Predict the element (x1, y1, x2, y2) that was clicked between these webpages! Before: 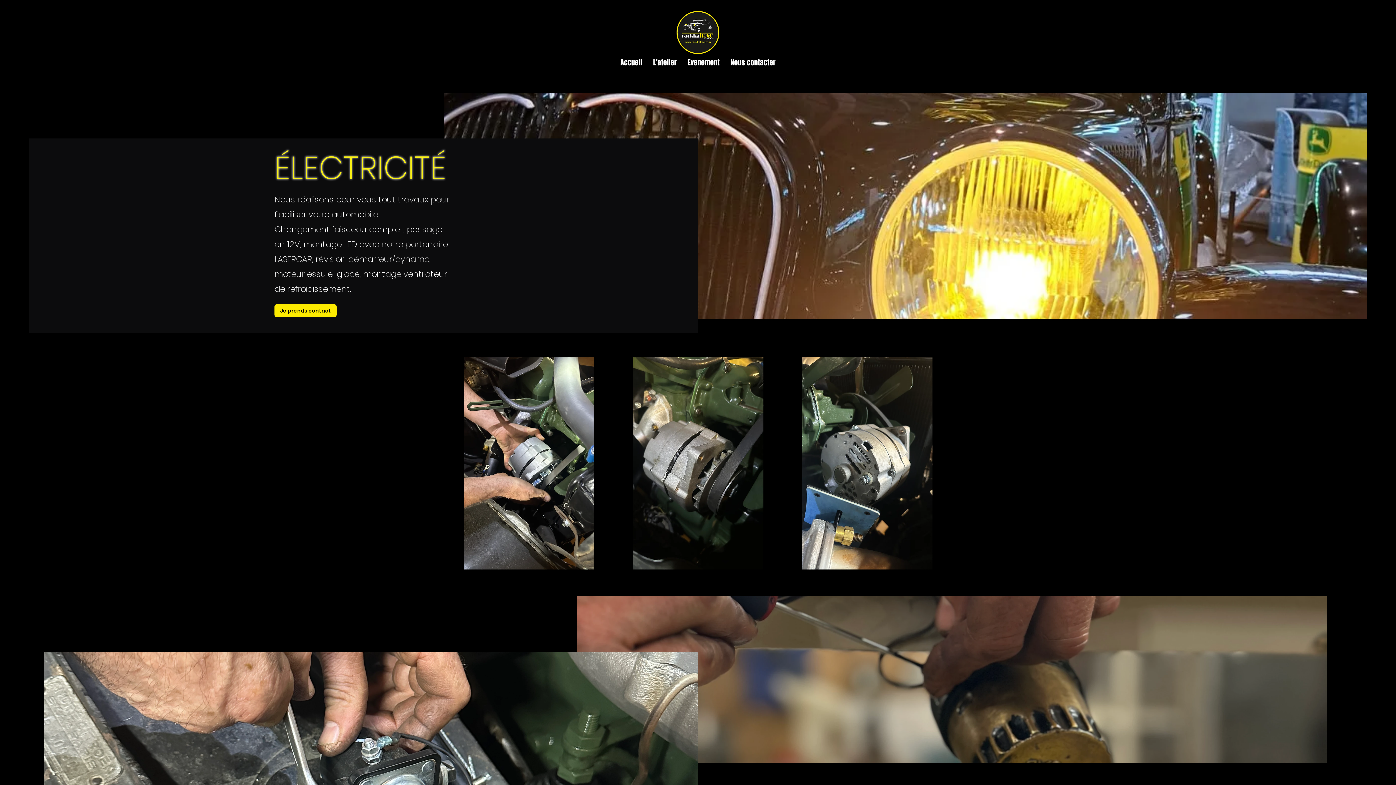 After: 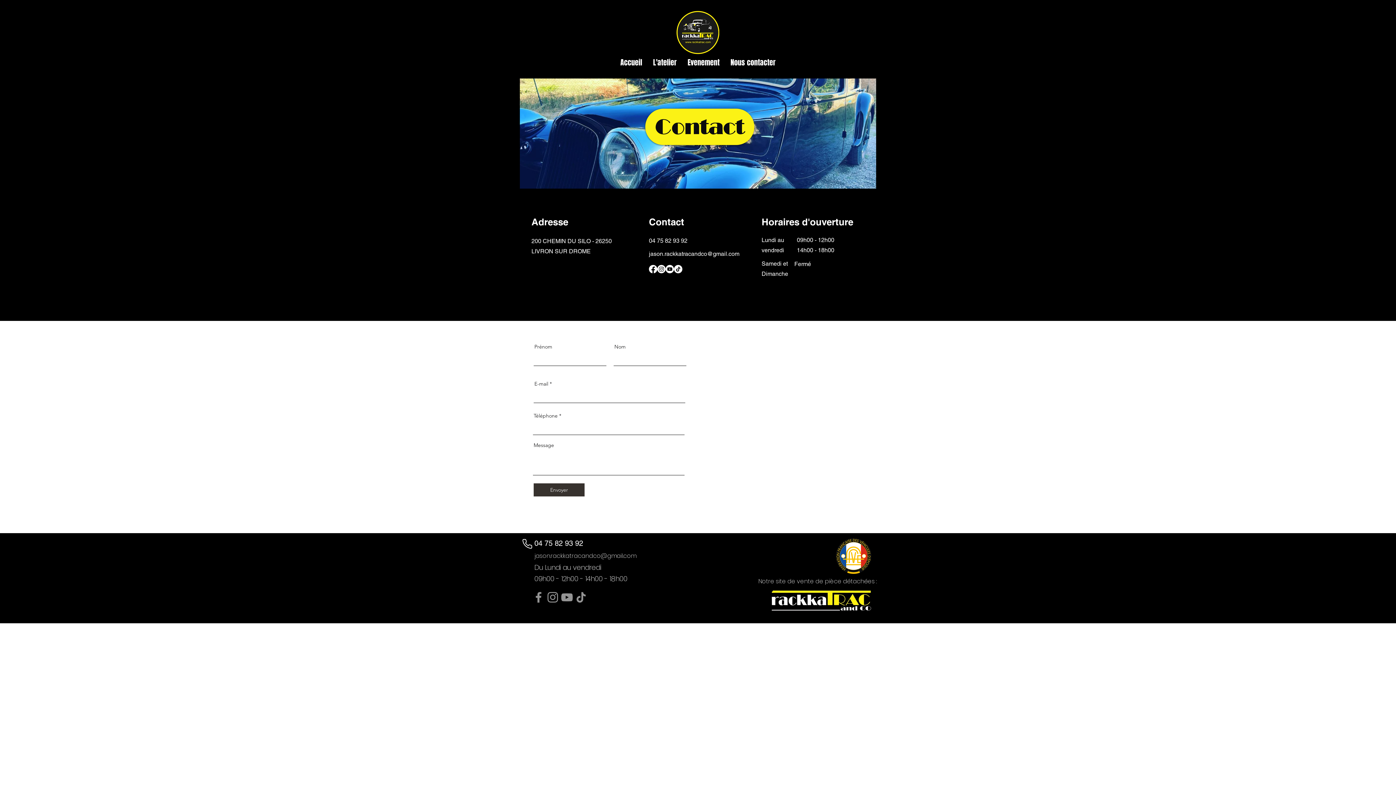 Action: label: Nous contacter bbox: (725, 57, 781, 68)